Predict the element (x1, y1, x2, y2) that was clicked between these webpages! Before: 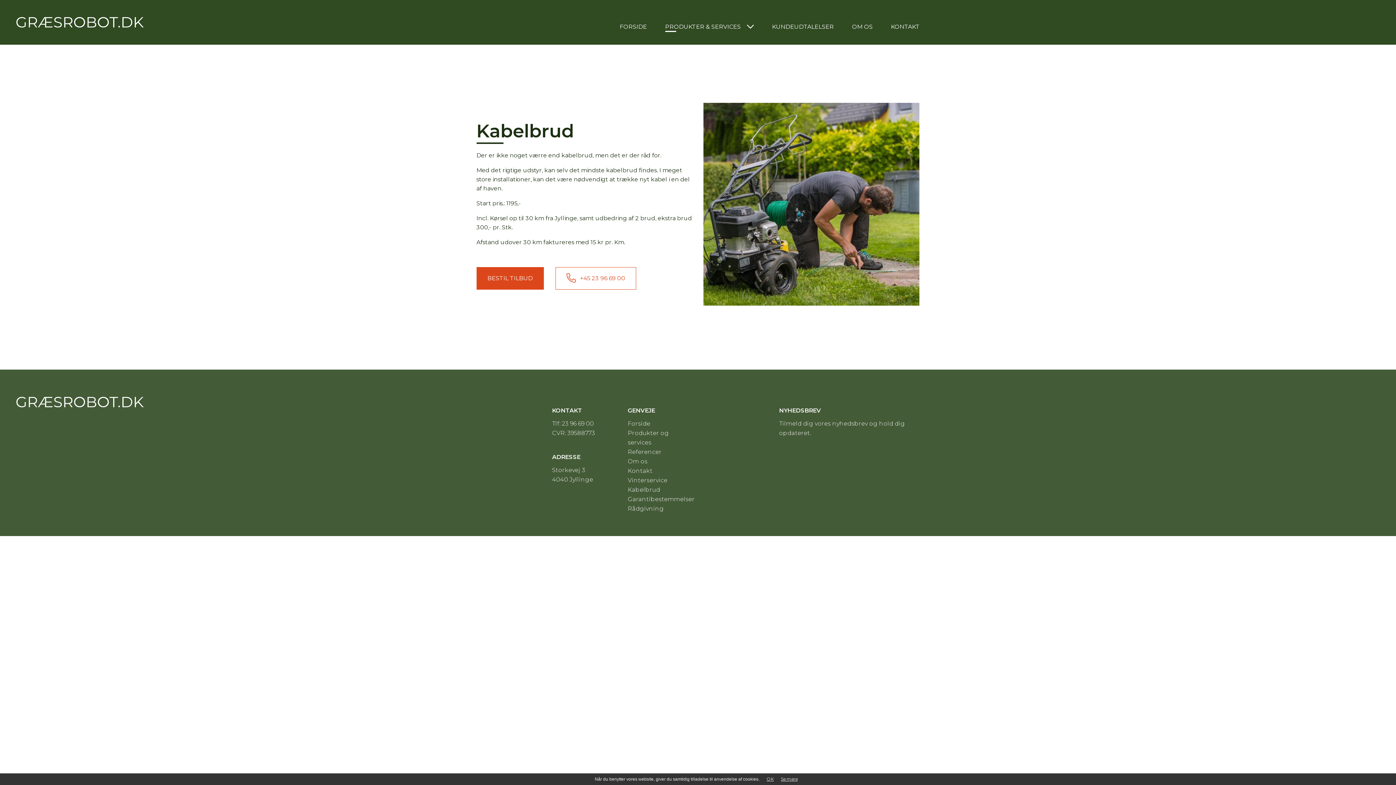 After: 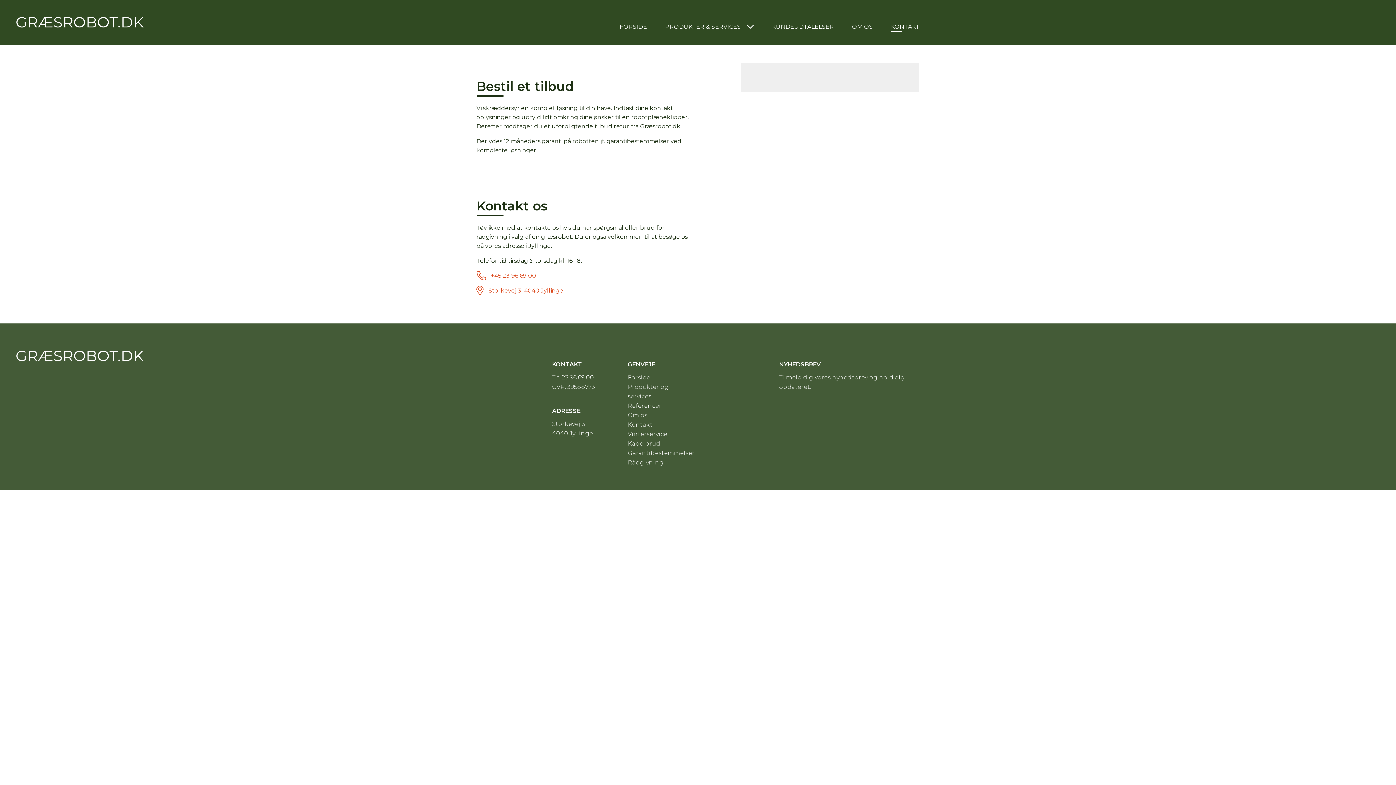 Action: bbox: (882, 18, 919, 34) label: KONTAKT